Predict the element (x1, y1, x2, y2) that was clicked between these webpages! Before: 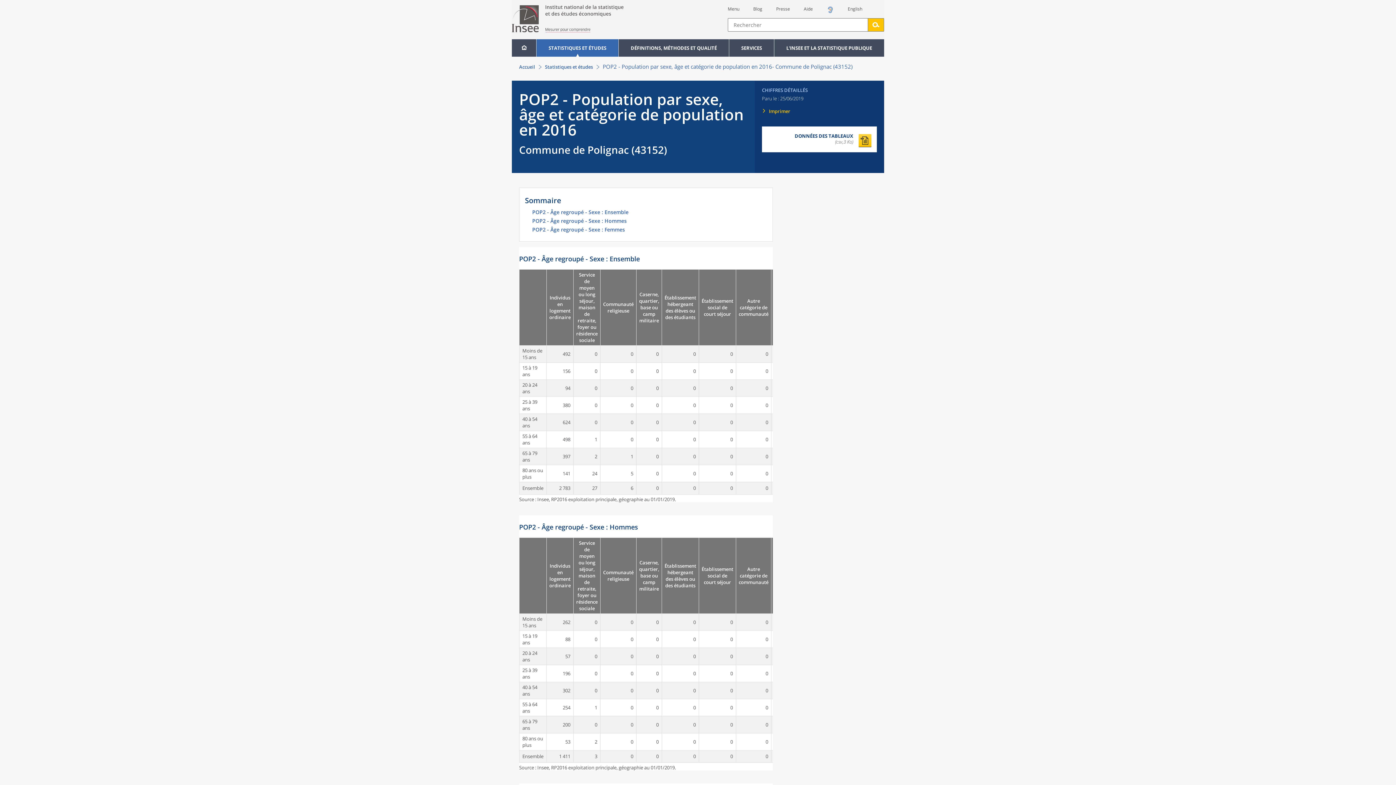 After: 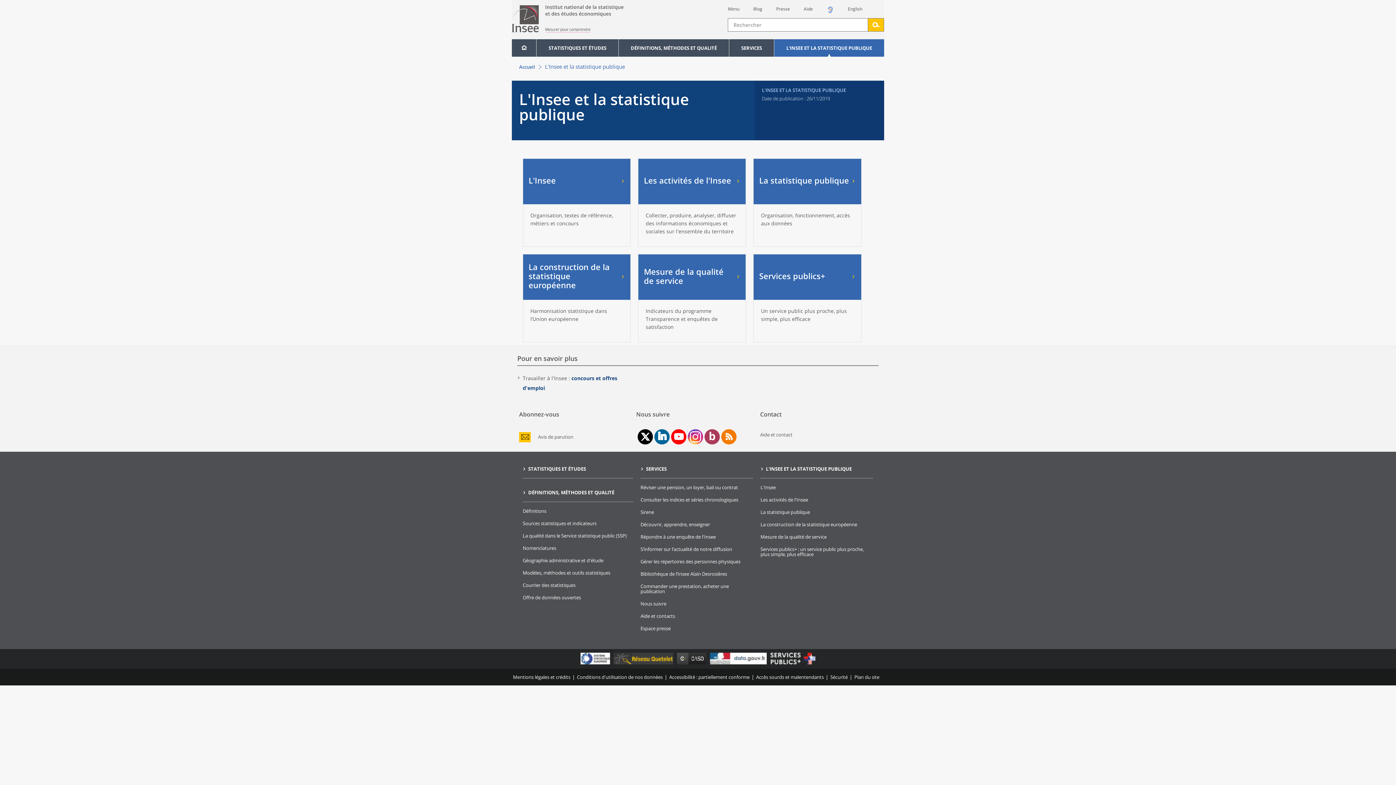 Action: label: L'INSEE ET LA STATISTIQUE PUBLIQUE bbox: (774, 39, 884, 56)